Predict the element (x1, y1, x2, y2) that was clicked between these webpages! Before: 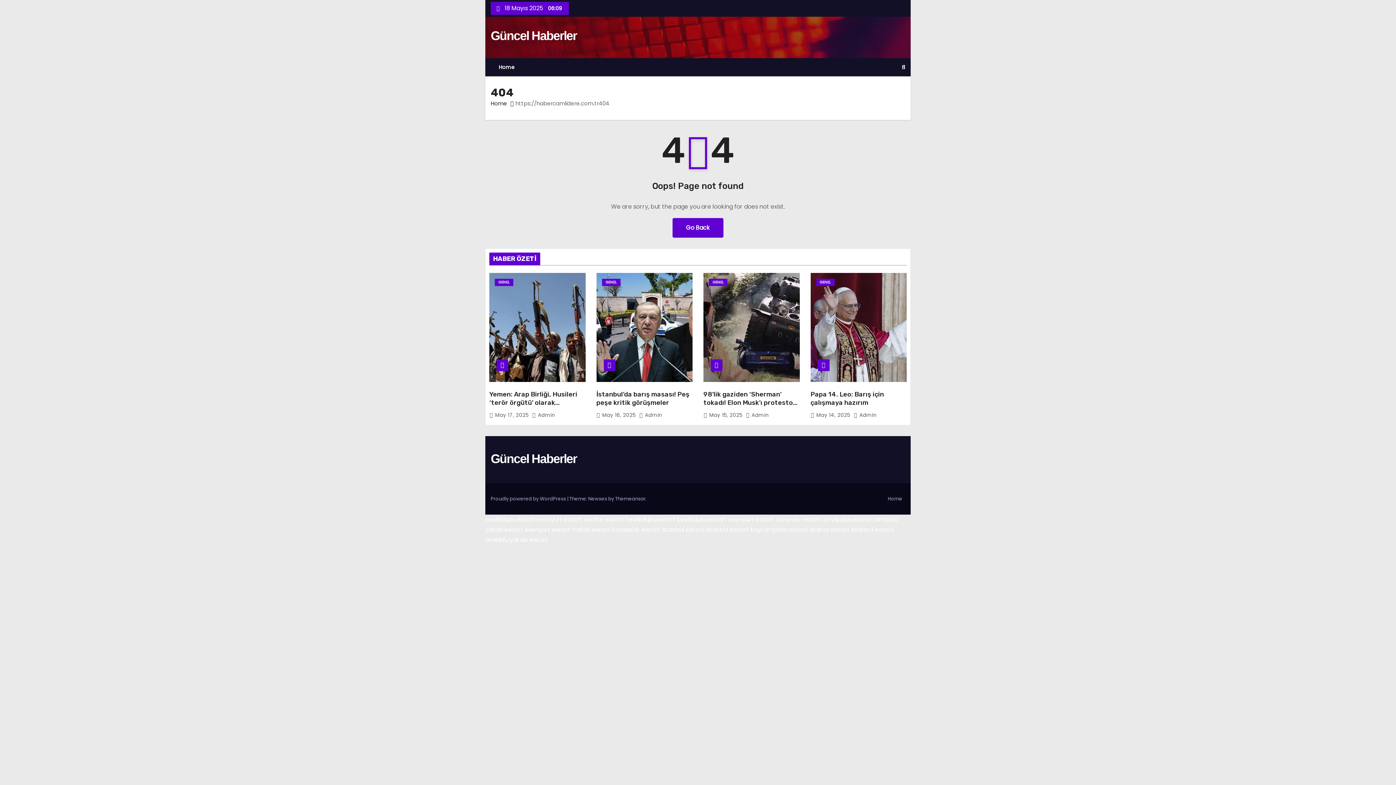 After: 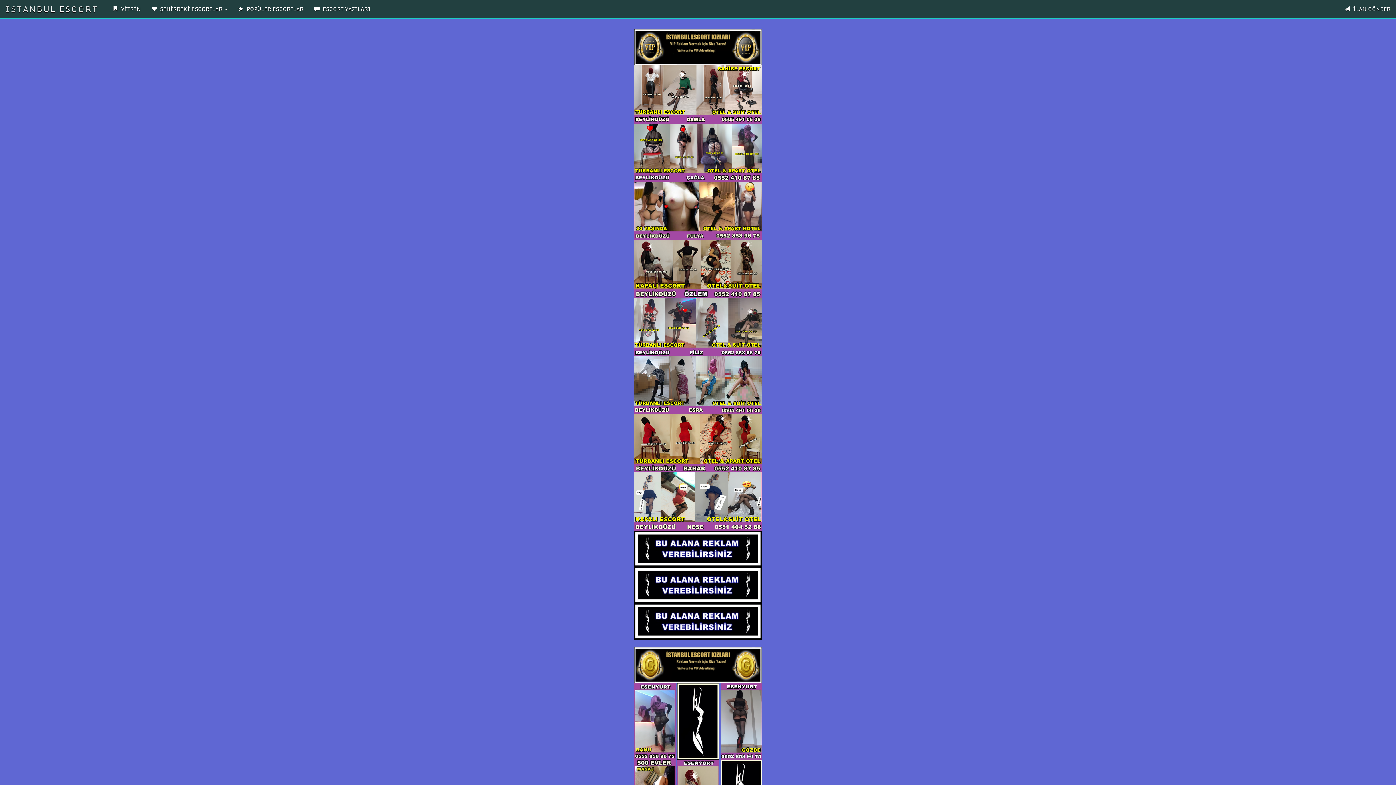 Action: label: esenyurt escort bbox: (537, 515, 582, 524)